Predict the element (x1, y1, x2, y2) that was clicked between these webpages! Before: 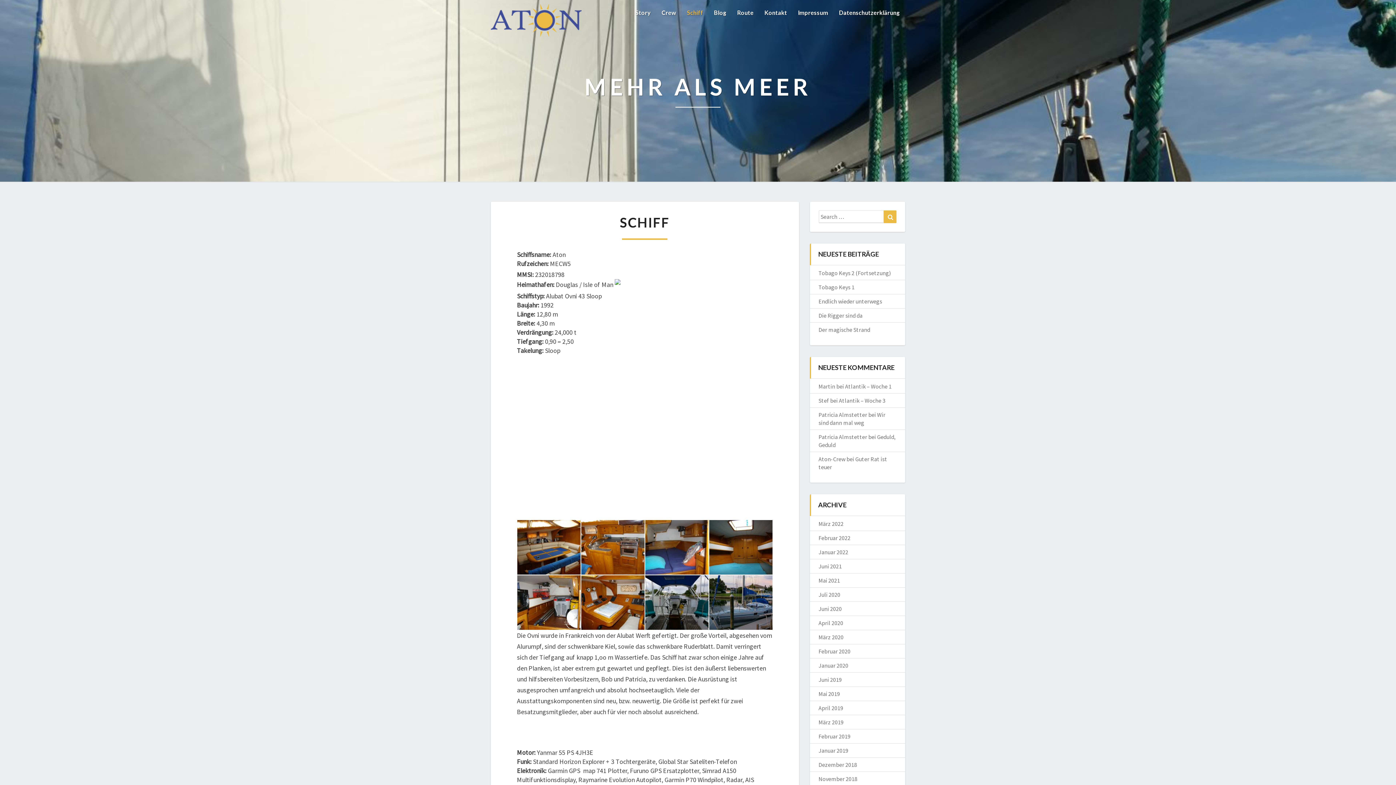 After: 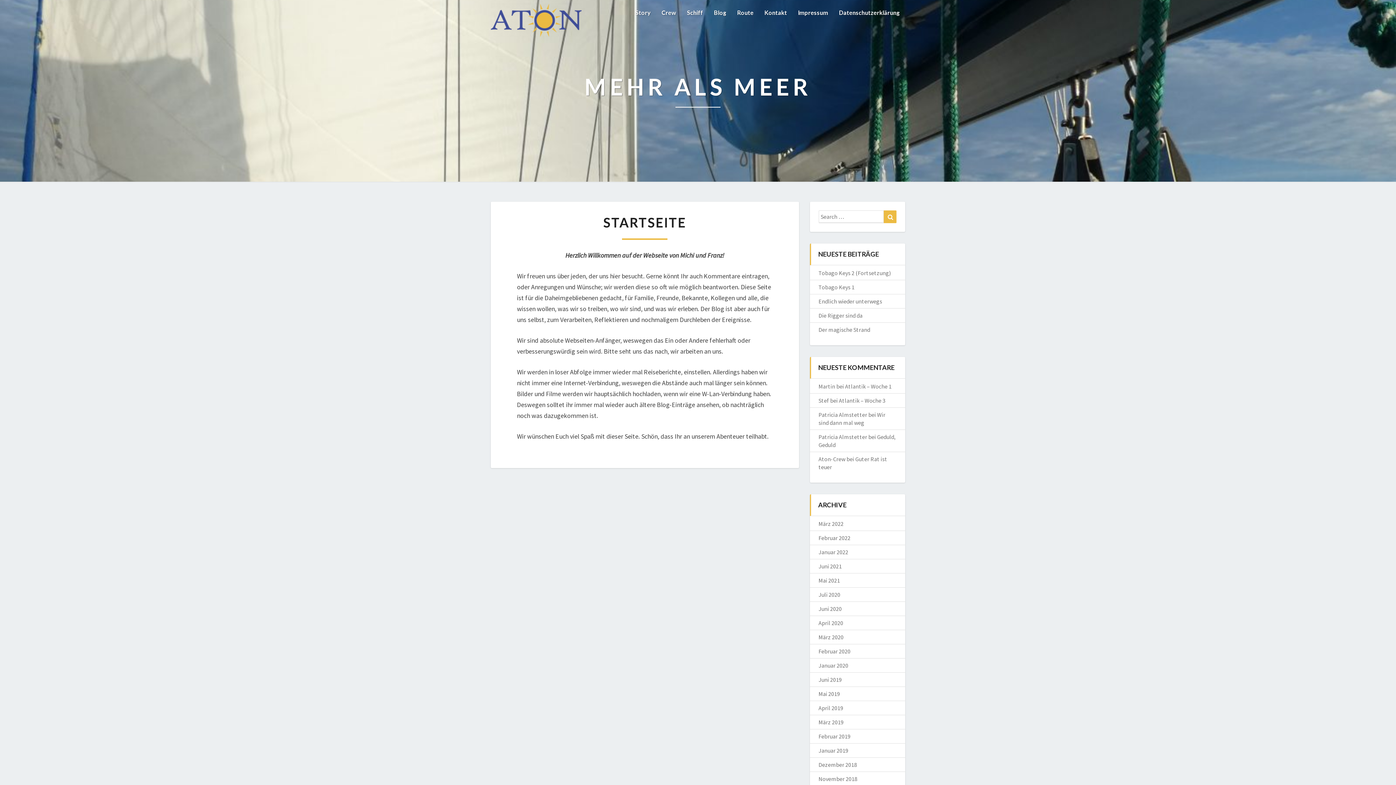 Action: bbox: (490, 0, 581, 40)